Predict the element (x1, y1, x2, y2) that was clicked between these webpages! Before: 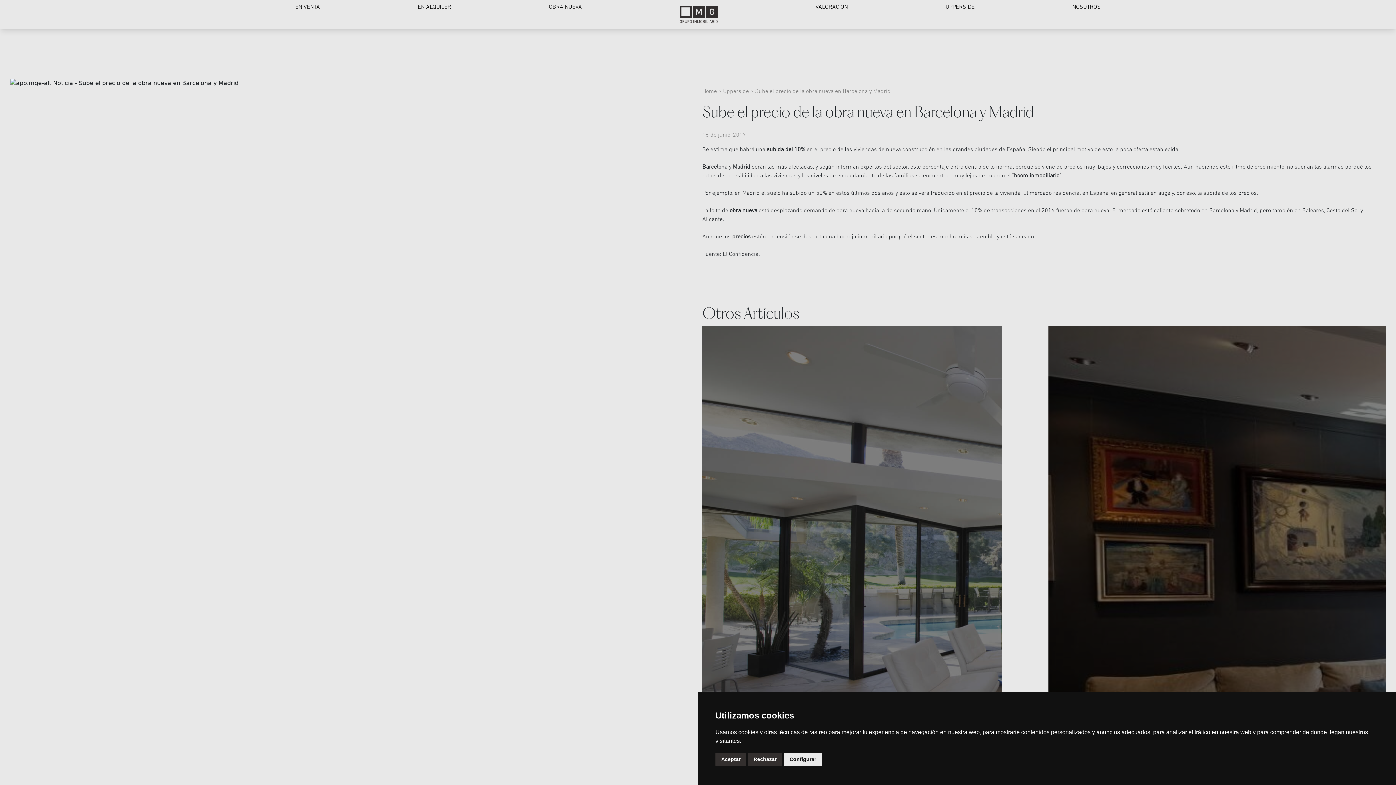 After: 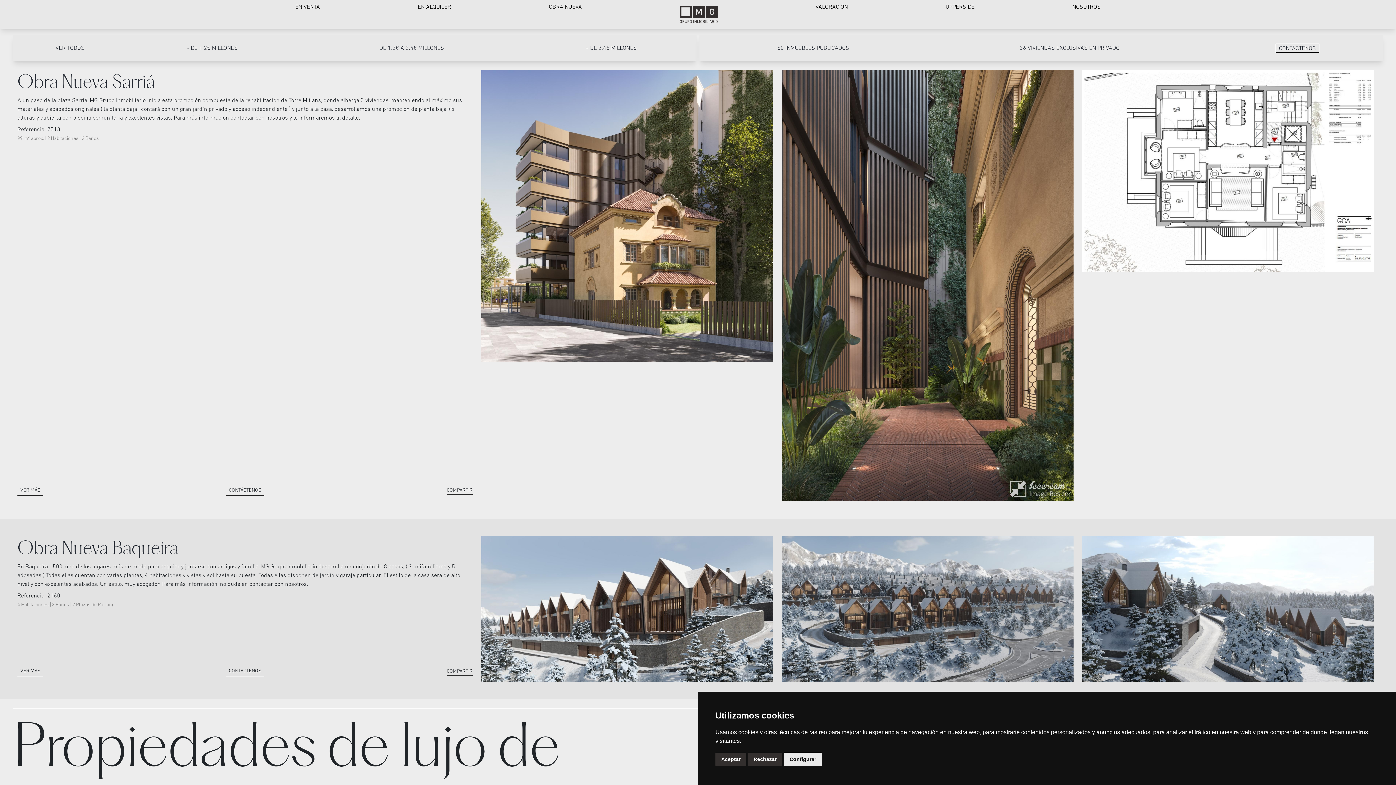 Action: label: OBRA NUEVA bbox: (548, 2, 582, 25)